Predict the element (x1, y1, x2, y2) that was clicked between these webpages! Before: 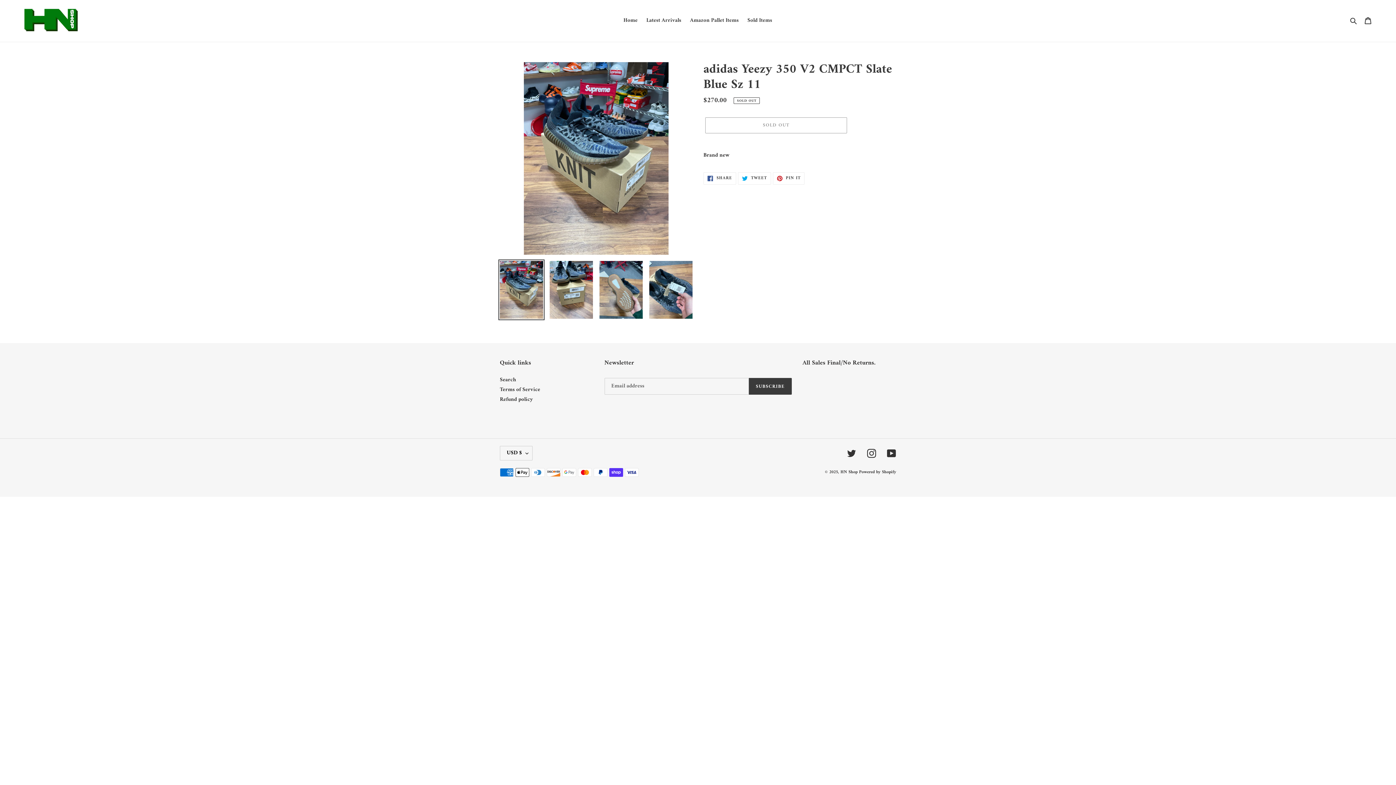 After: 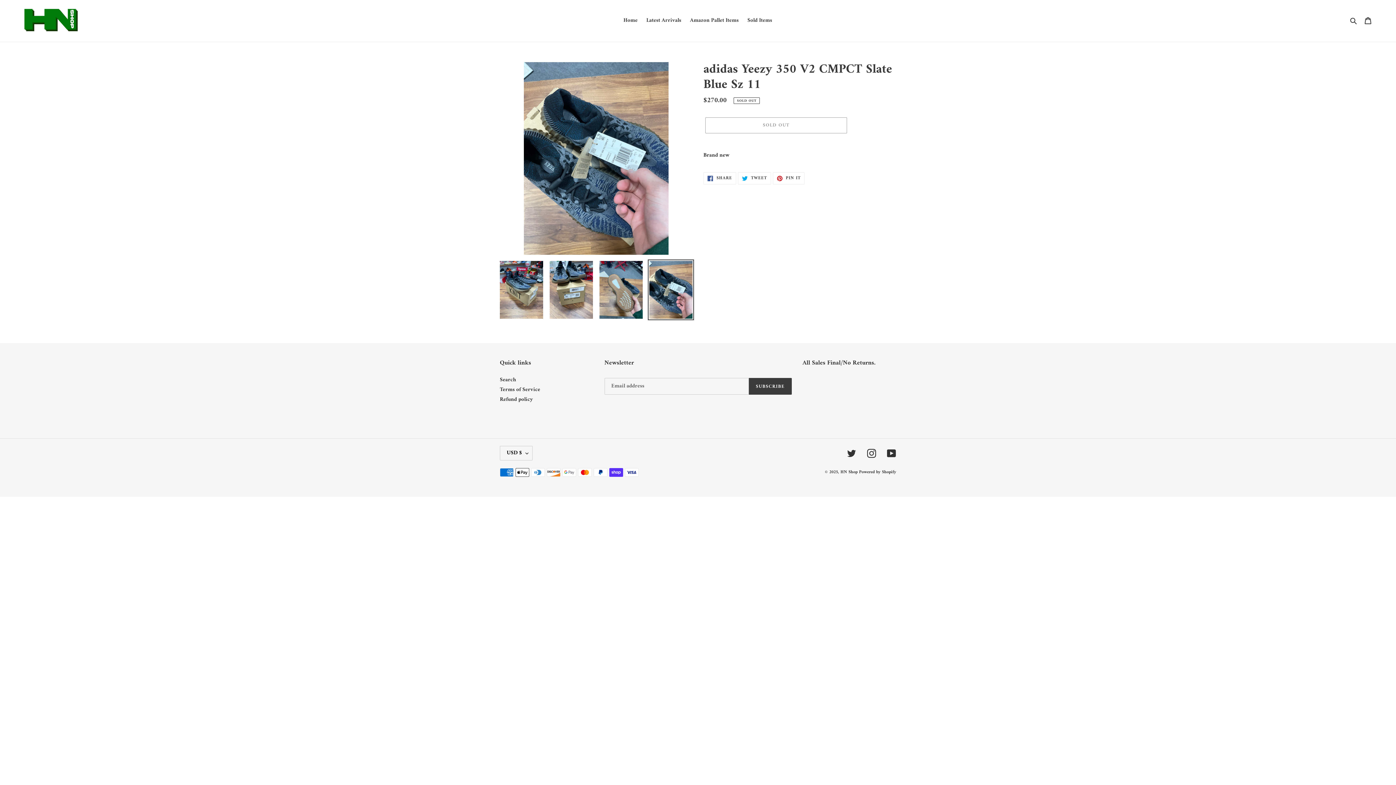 Action: bbox: (648, 259, 694, 320)